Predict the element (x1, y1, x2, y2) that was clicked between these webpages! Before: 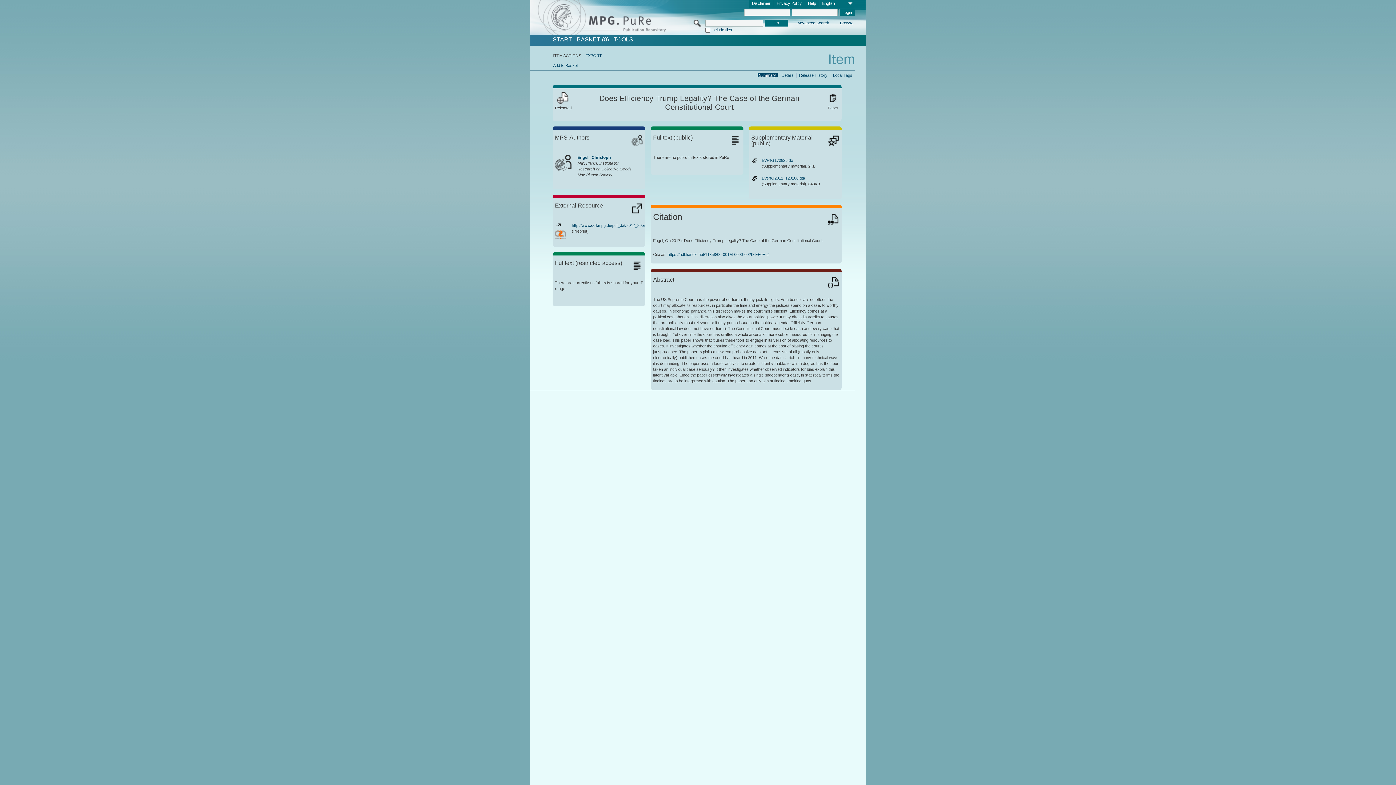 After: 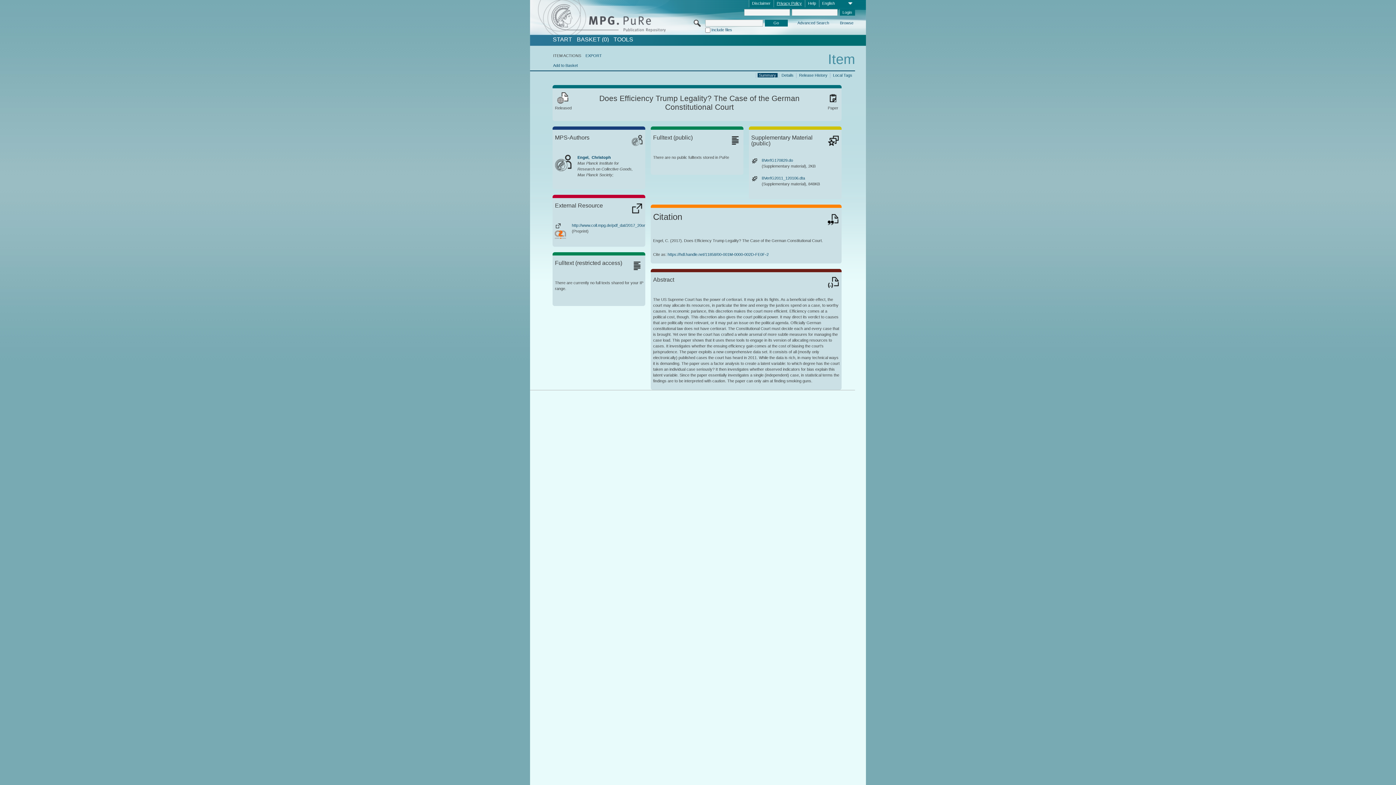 Action: label: Privacy Policy bbox: (774, 0, 804, 7)